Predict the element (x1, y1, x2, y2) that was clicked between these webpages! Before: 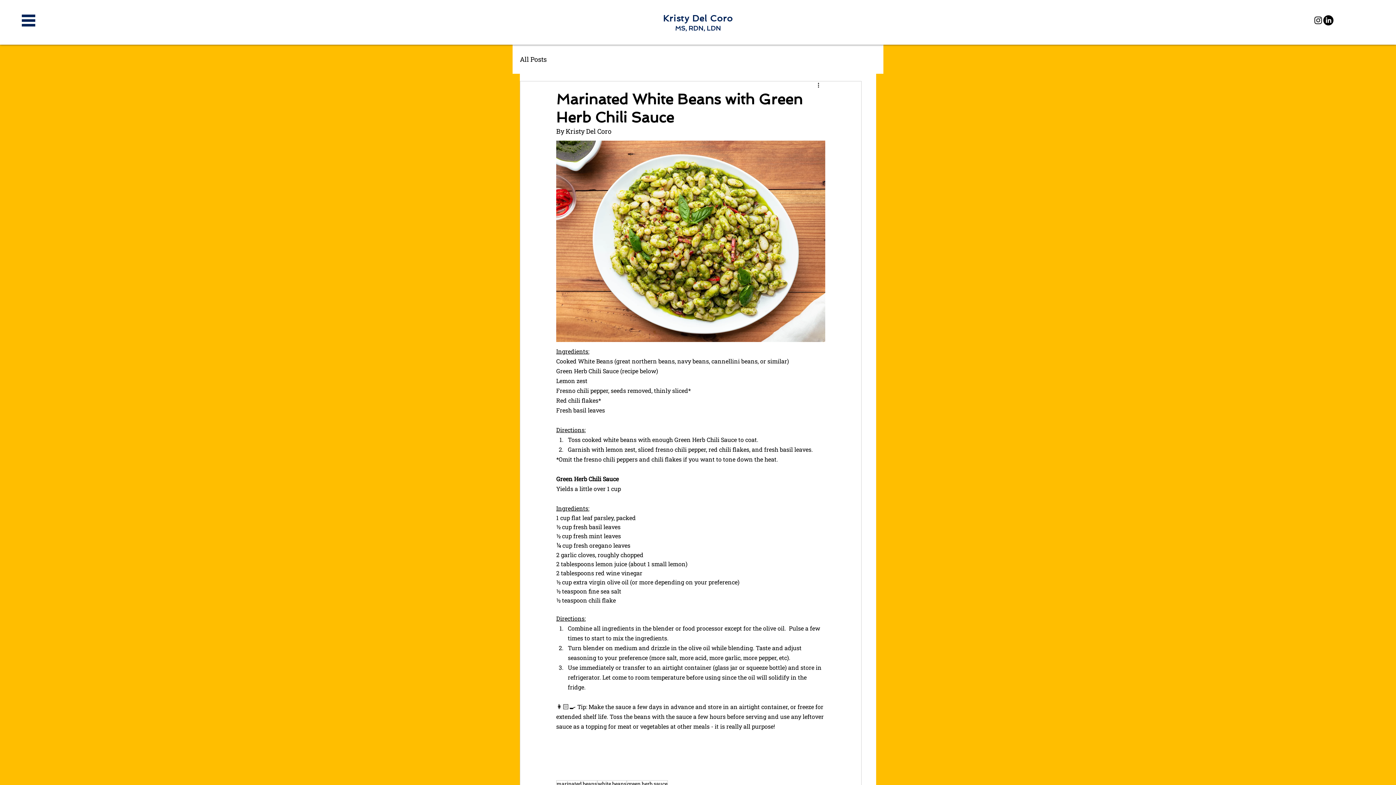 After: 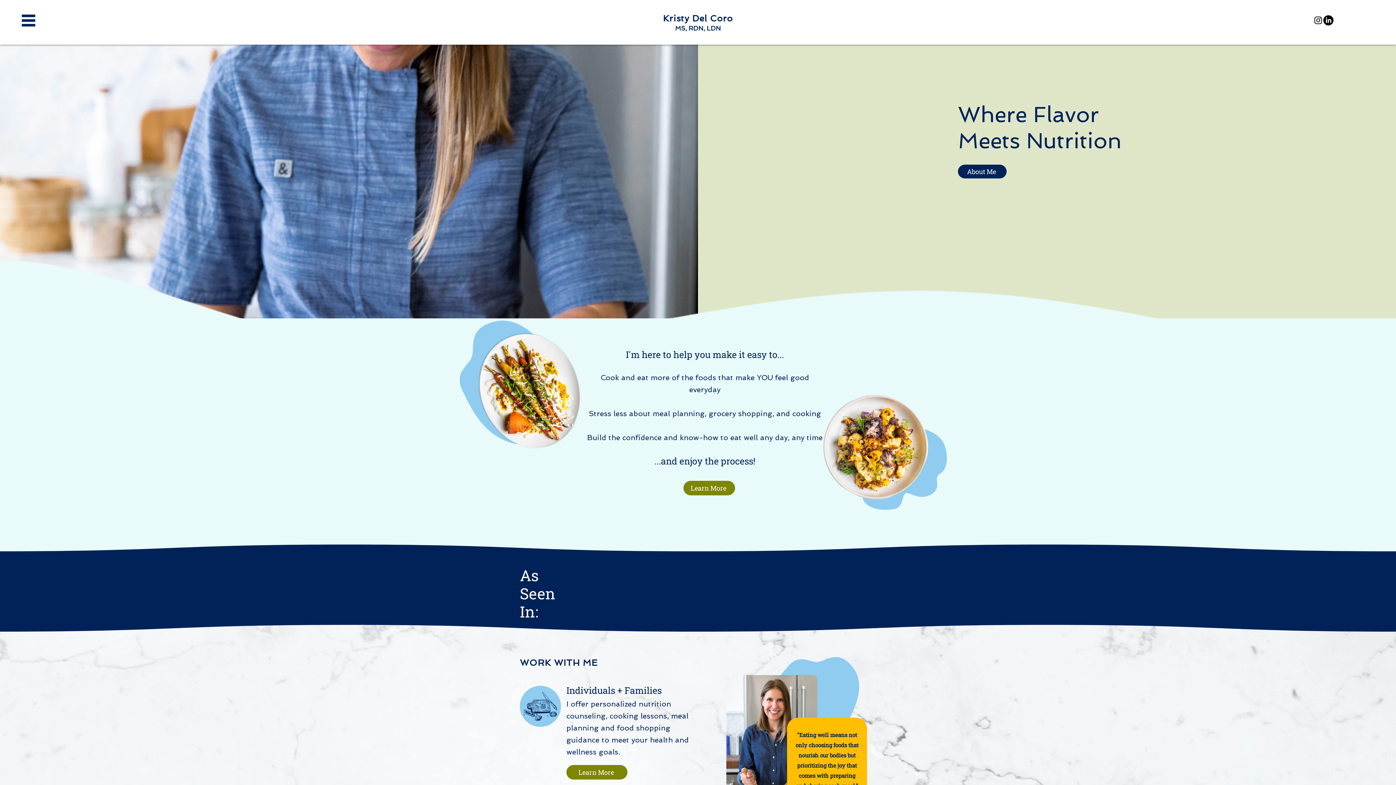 Action: label: MS, RDN, LDN bbox: (675, 24, 721, 32)